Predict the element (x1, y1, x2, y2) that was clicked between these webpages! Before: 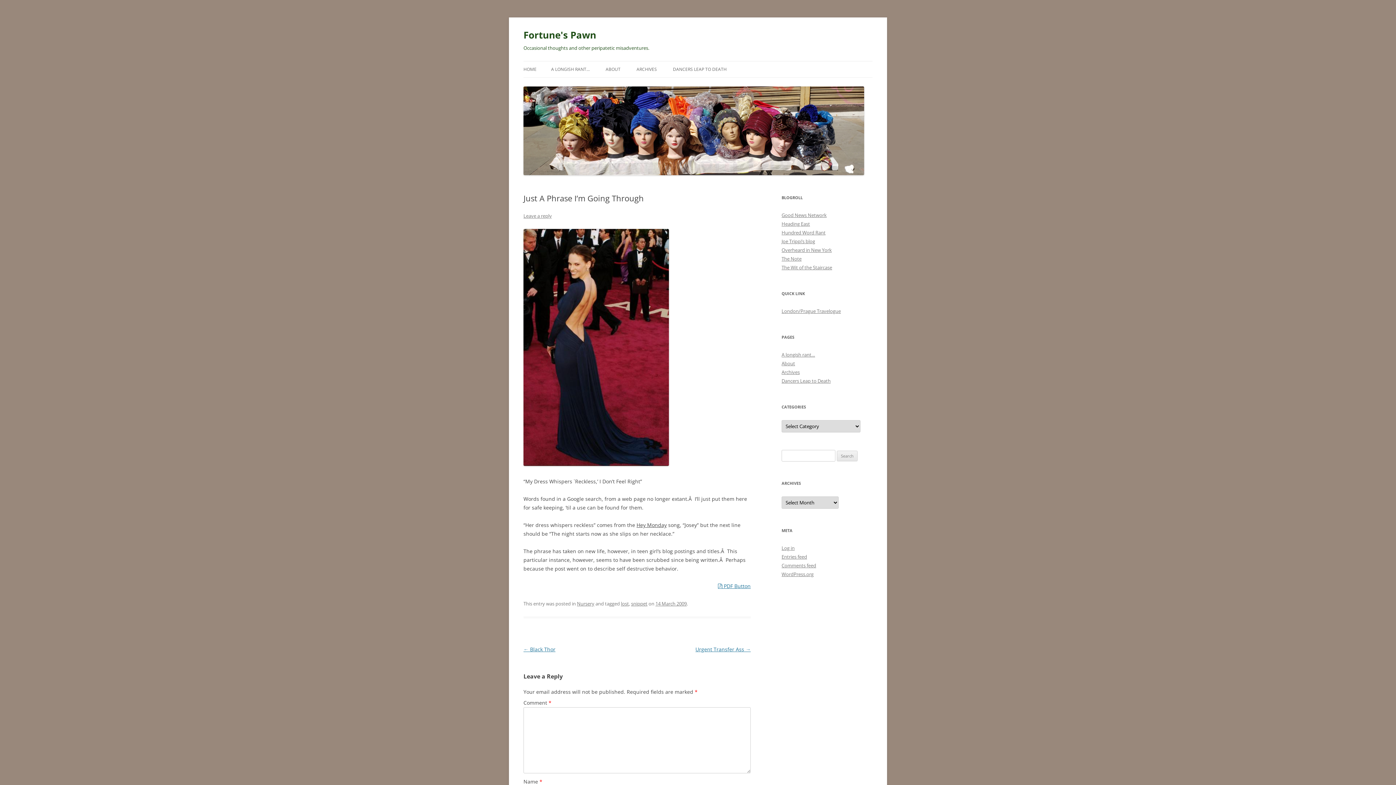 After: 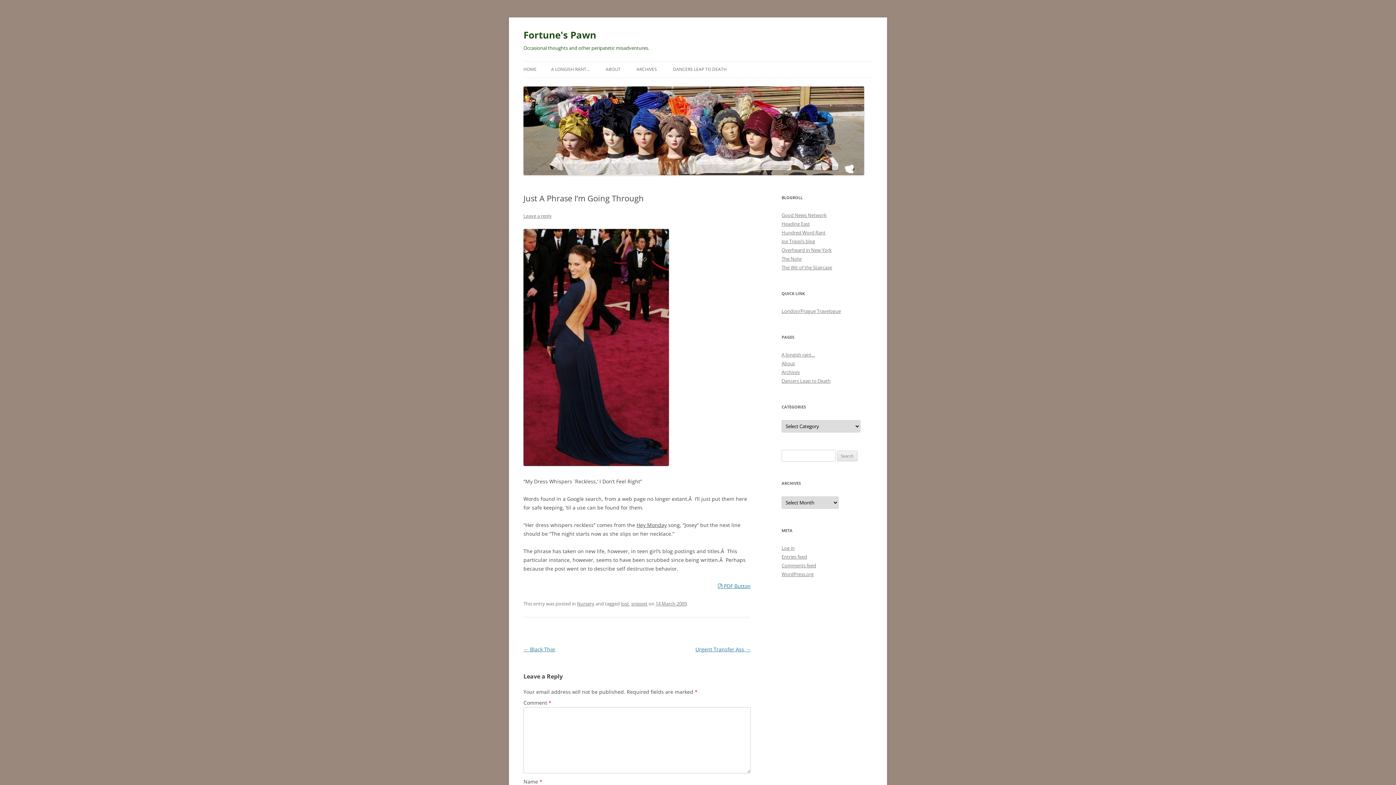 Action: label: 14 March 2009 bbox: (655, 600, 686, 607)